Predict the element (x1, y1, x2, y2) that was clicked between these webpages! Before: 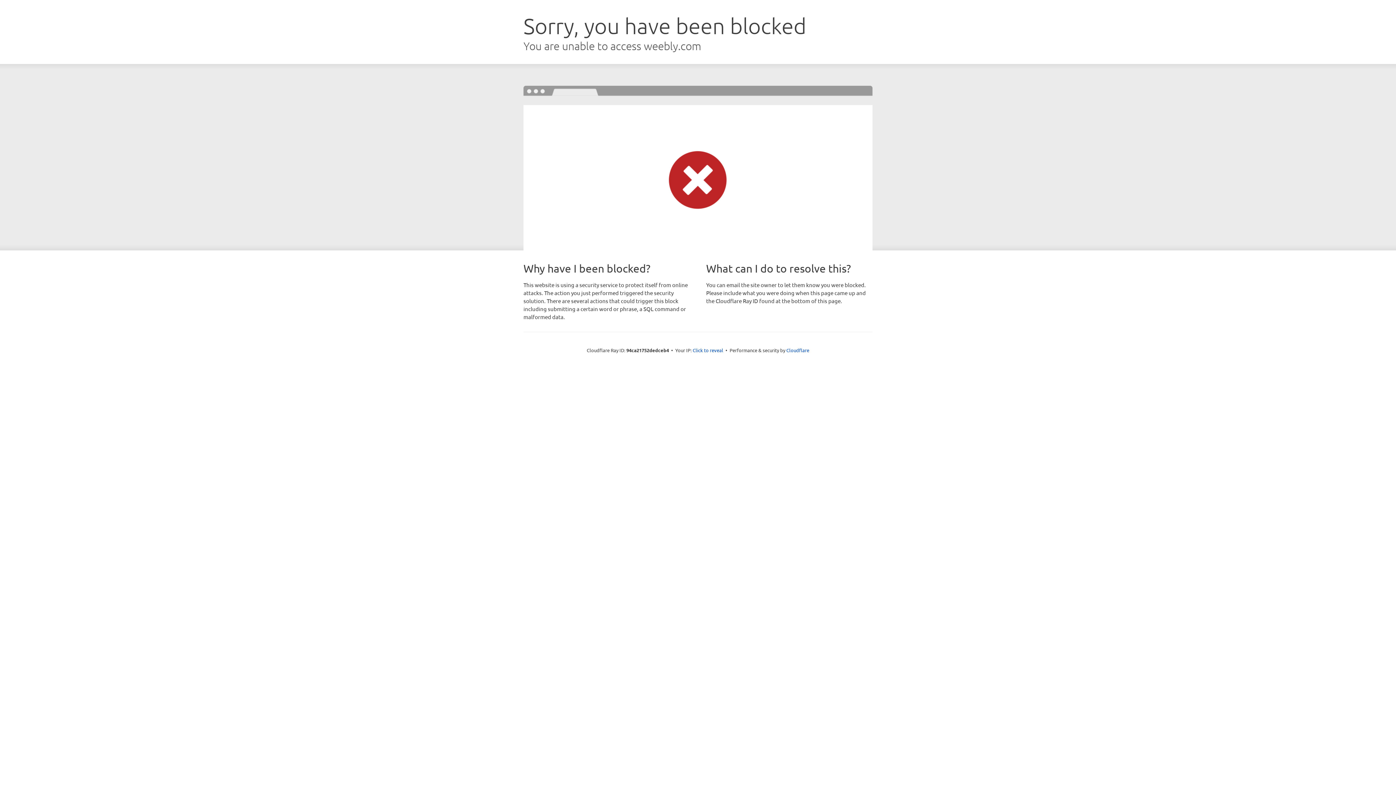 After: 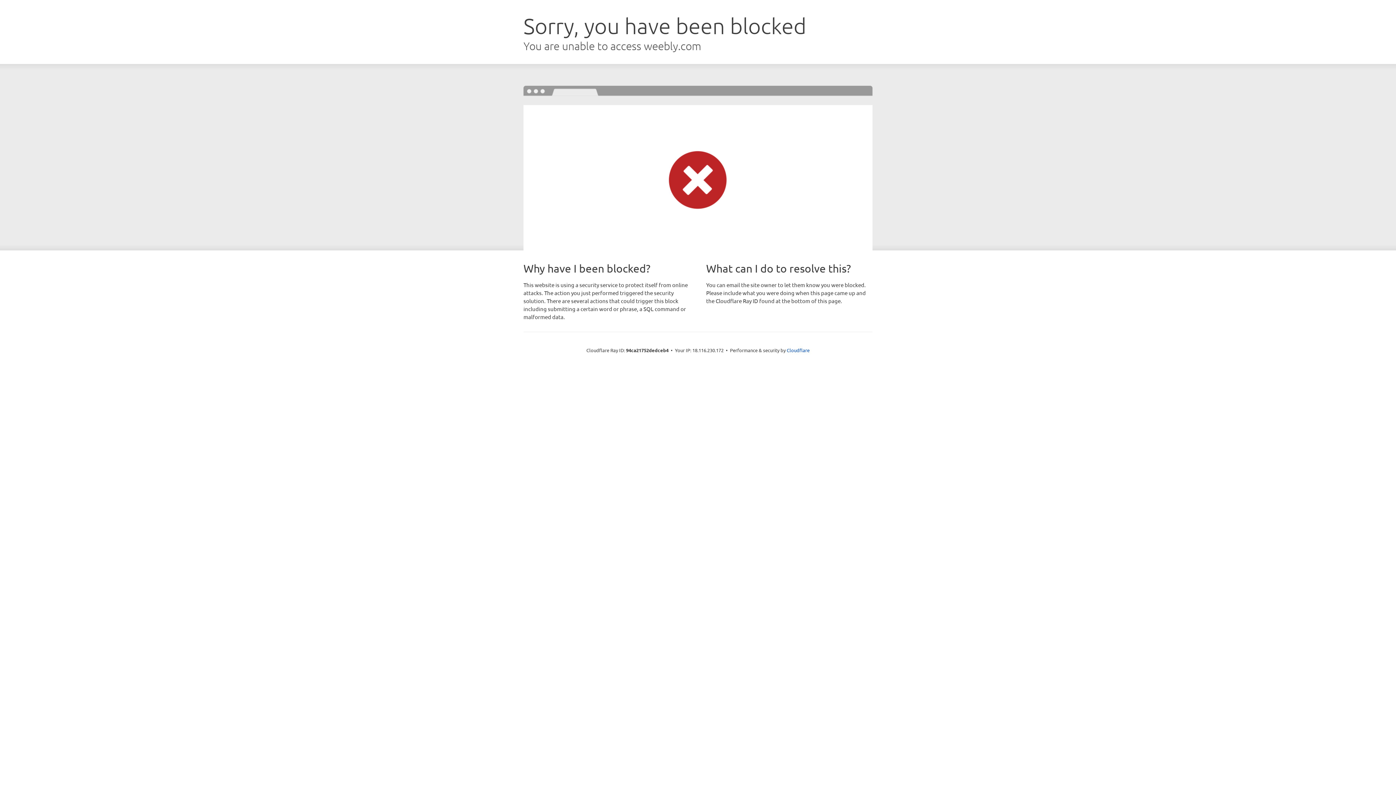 Action: bbox: (692, 346, 723, 353) label: Click to reveal